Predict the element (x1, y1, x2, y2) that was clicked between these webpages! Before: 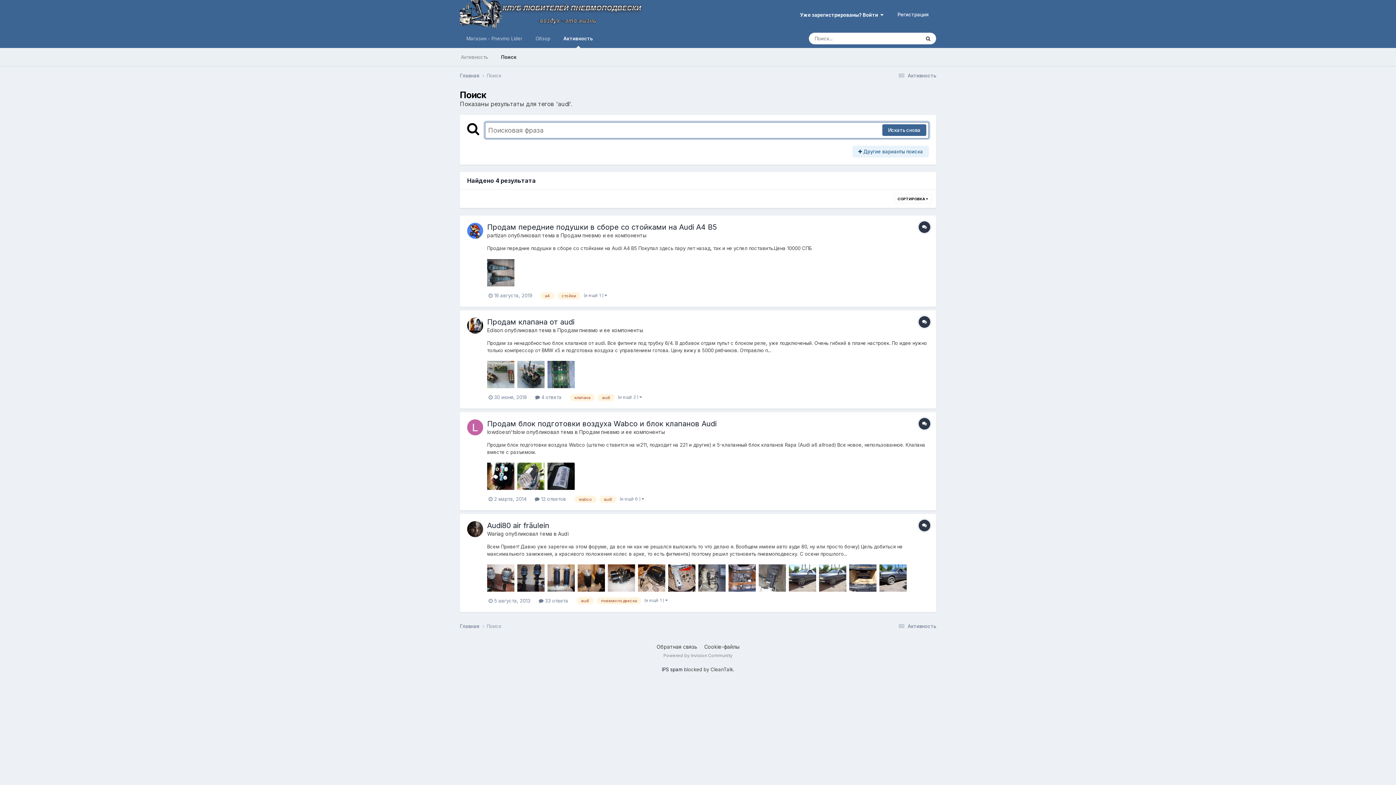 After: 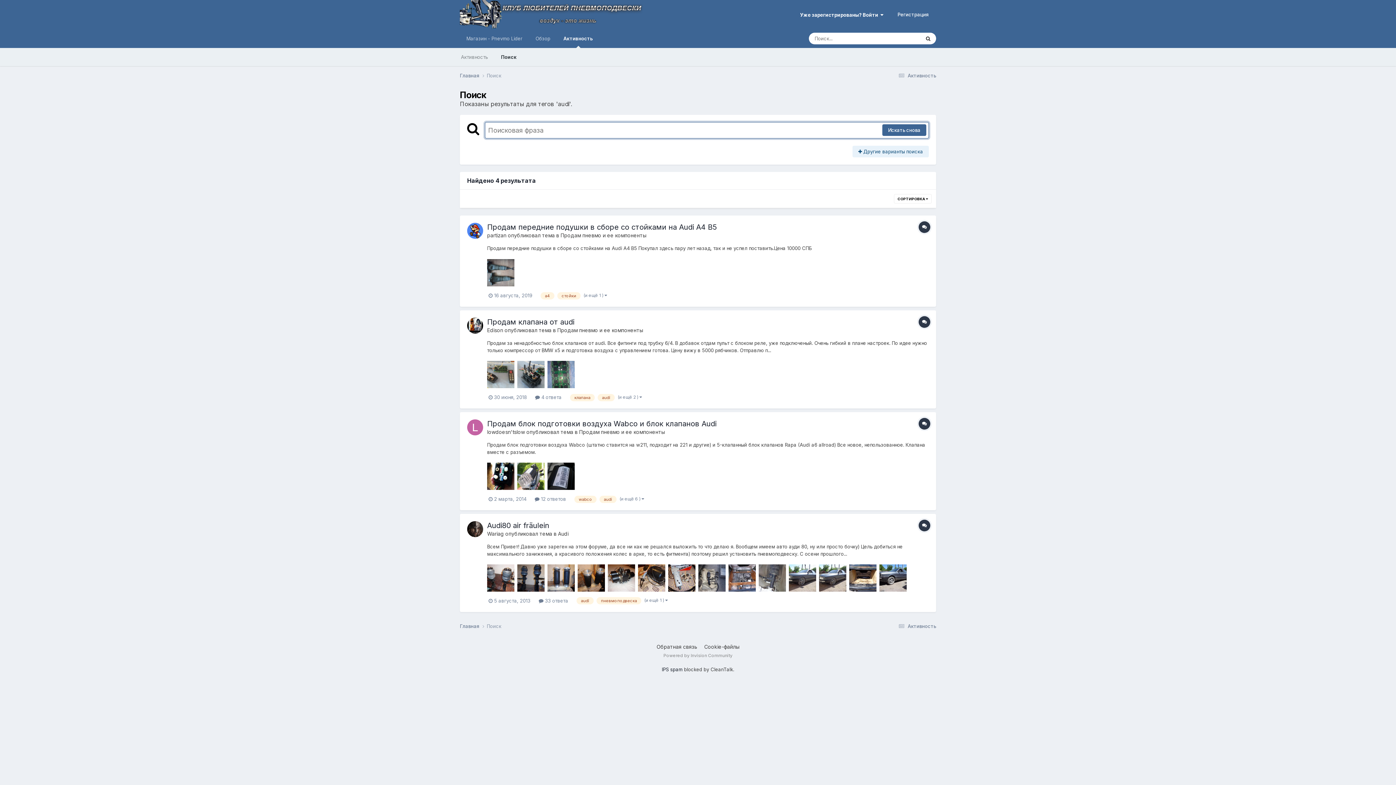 Action: bbox: (597, 394, 614, 401) label: audi